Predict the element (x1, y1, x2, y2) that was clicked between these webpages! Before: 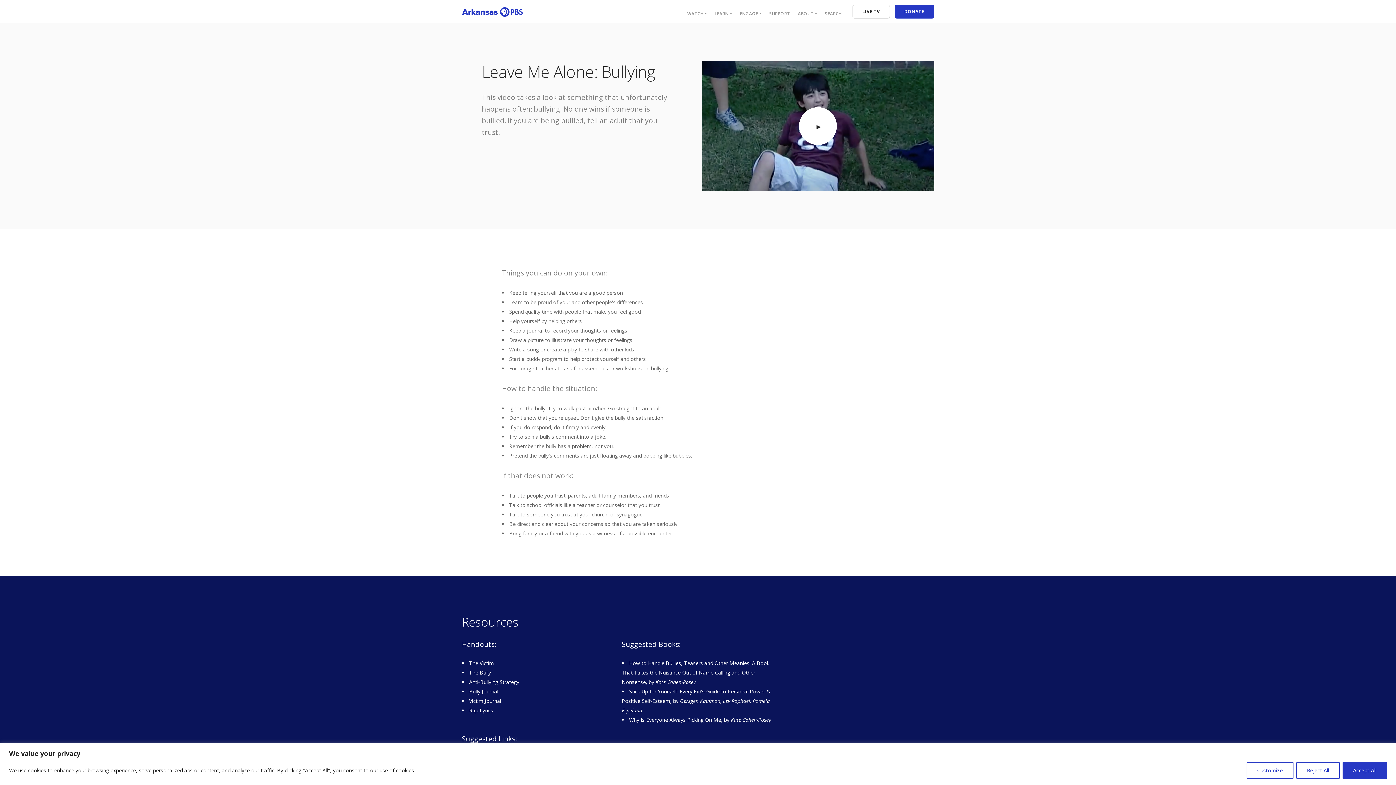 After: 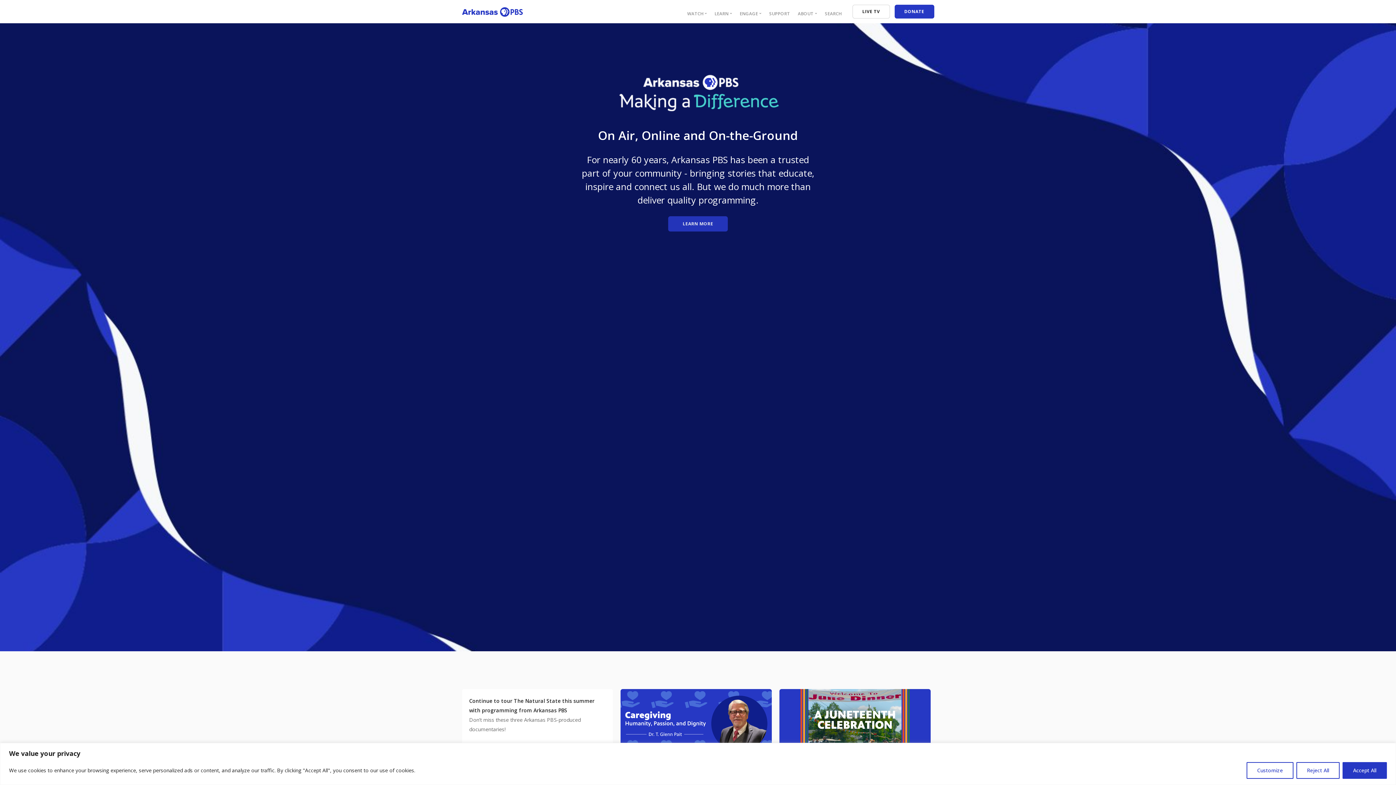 Action: bbox: (462, 5, 522, 15)